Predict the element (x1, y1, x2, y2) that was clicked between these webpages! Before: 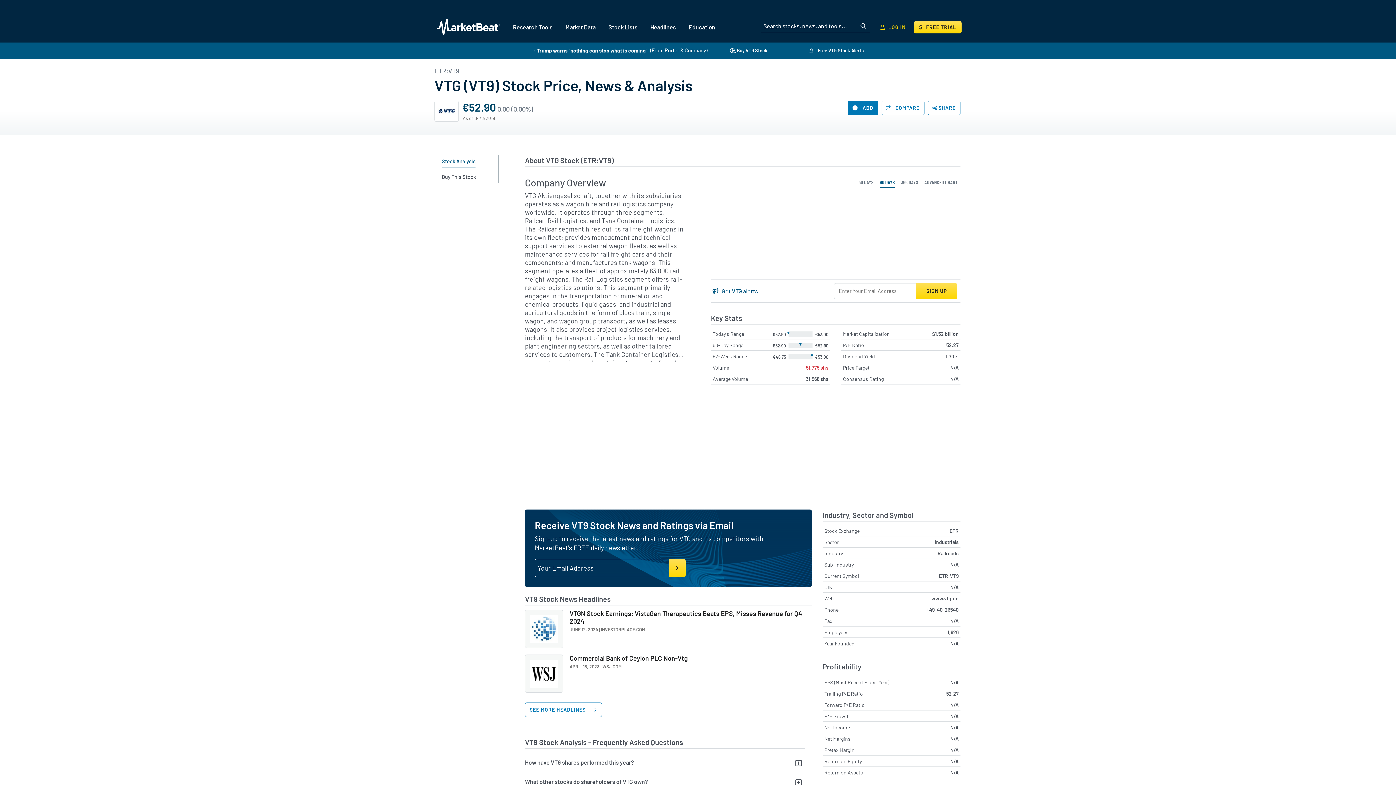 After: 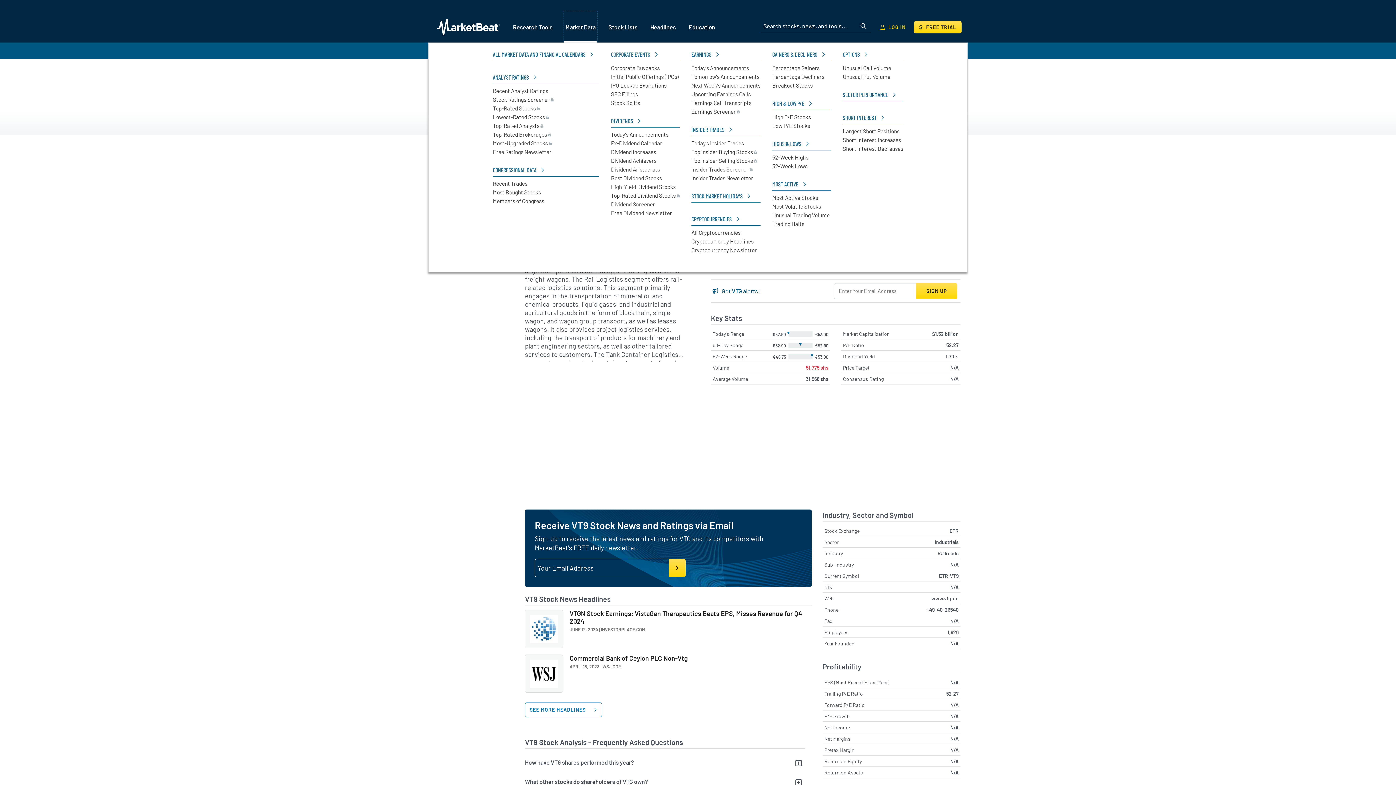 Action: bbox: (564, 12, 596, 41) label: Market Data